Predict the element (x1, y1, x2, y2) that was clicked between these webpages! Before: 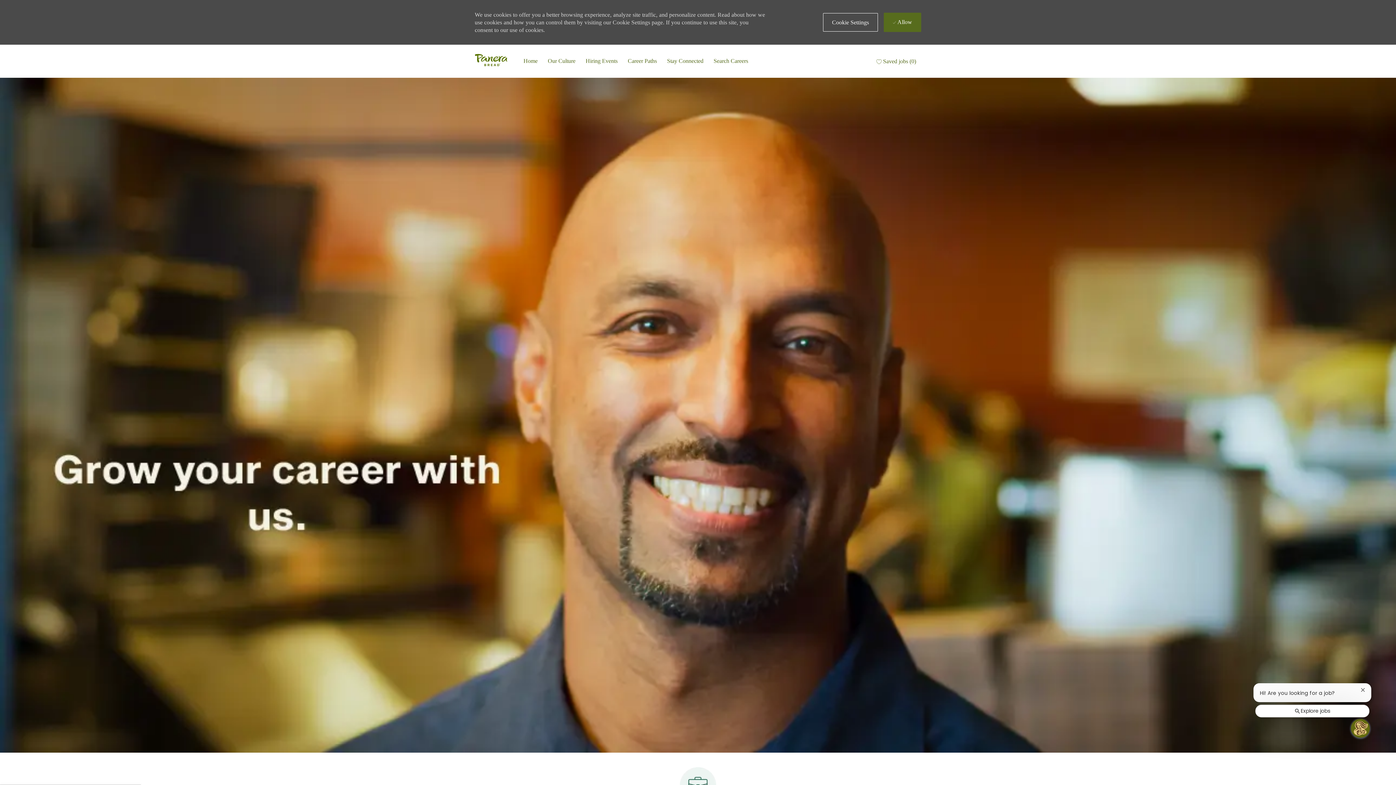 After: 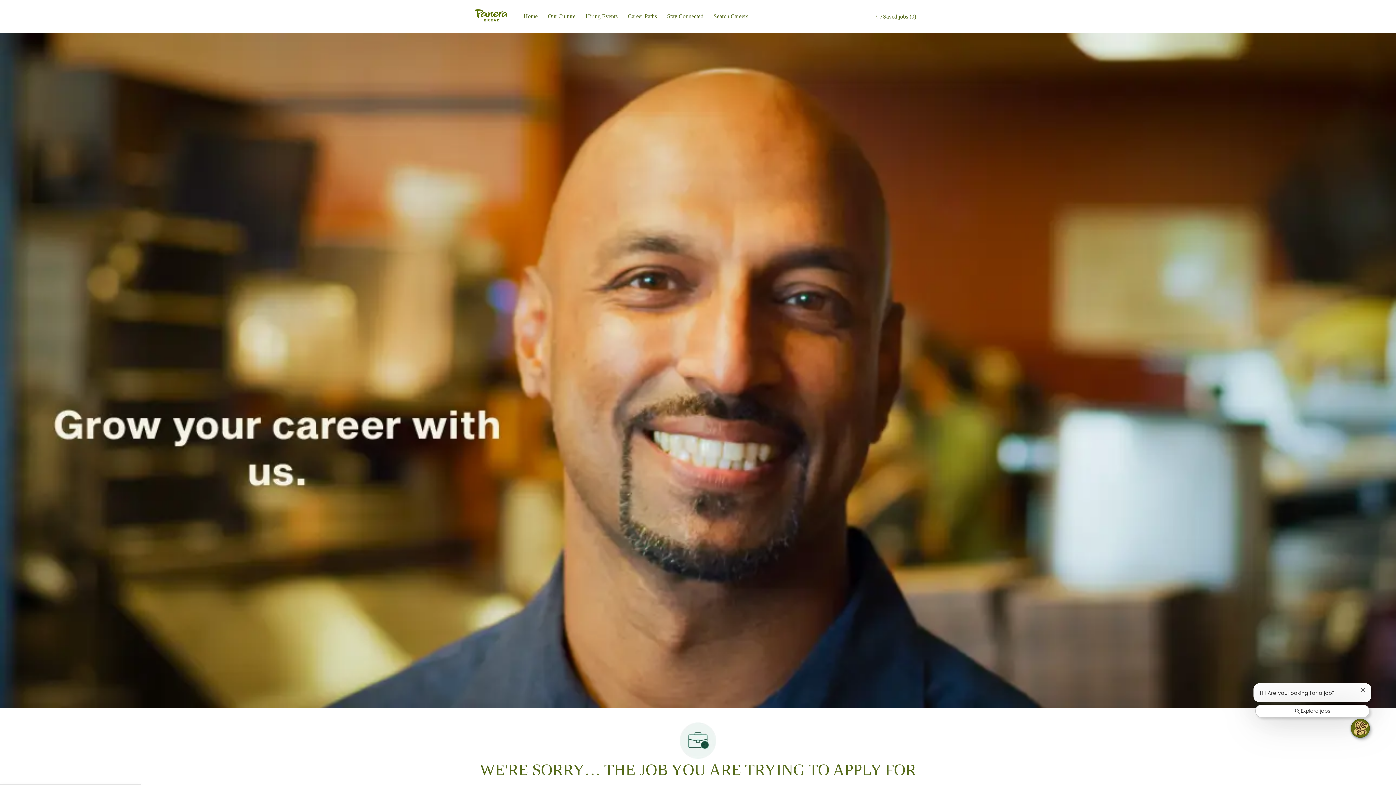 Action: label:  Allow bbox: (884, 12, 921, 32)